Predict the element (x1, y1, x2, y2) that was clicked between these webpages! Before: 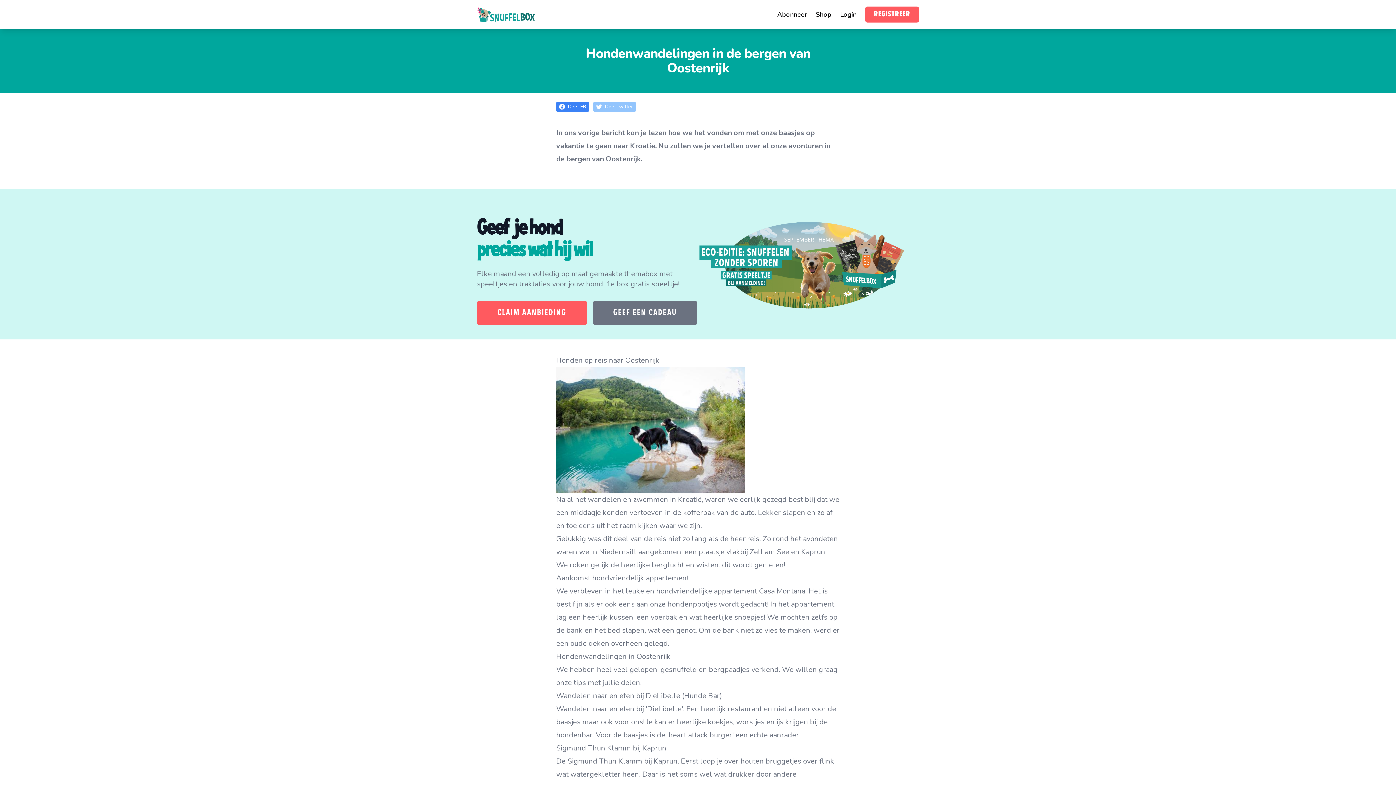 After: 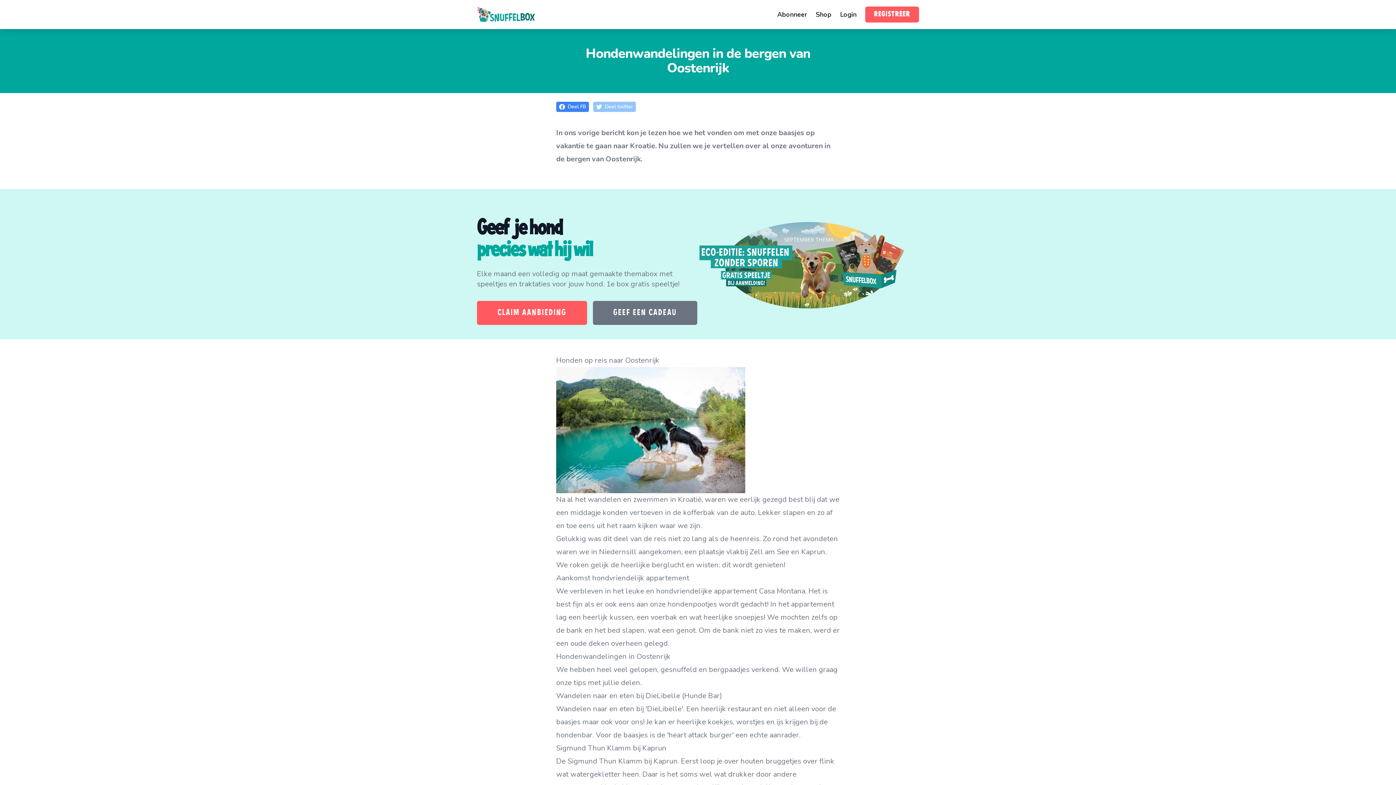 Action: label: Deel FB bbox: (556, 101, 589, 112)